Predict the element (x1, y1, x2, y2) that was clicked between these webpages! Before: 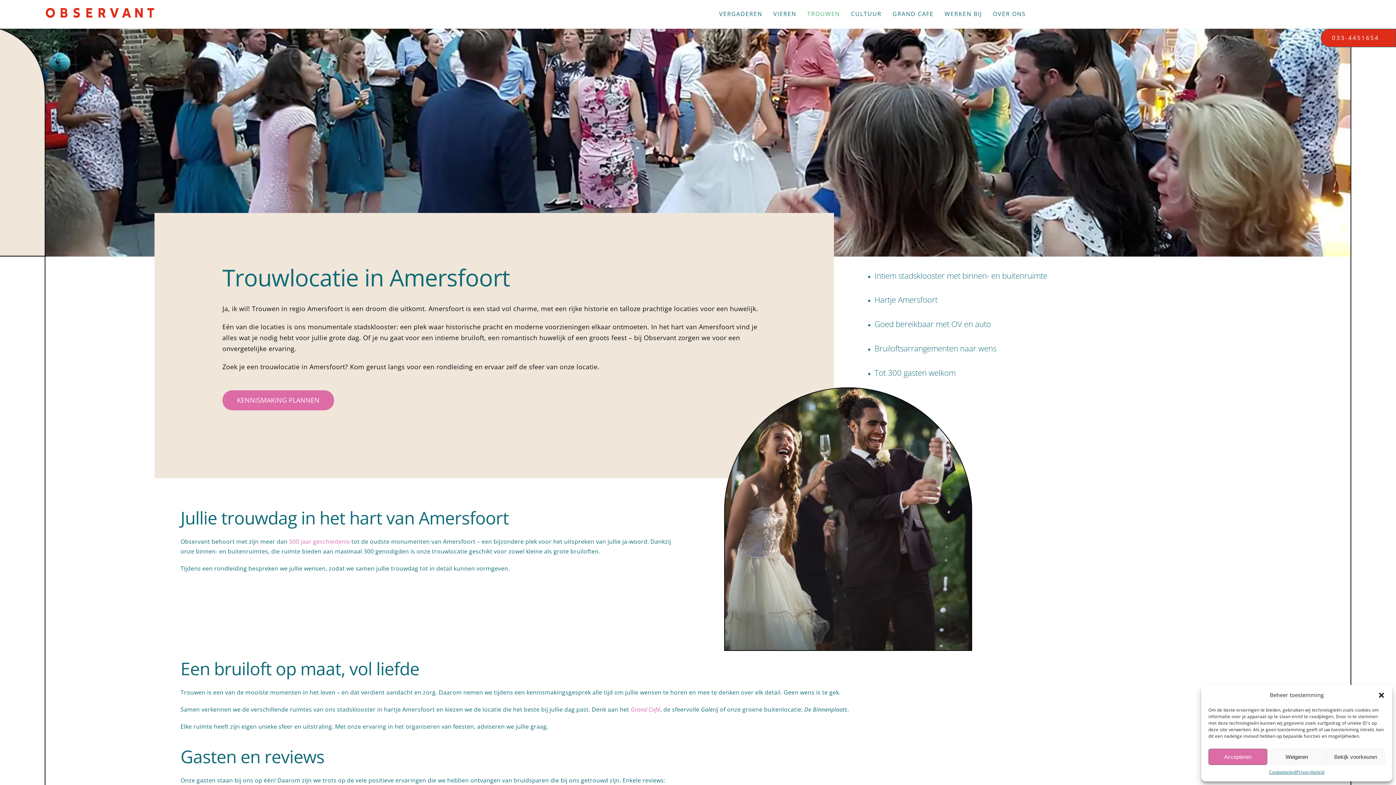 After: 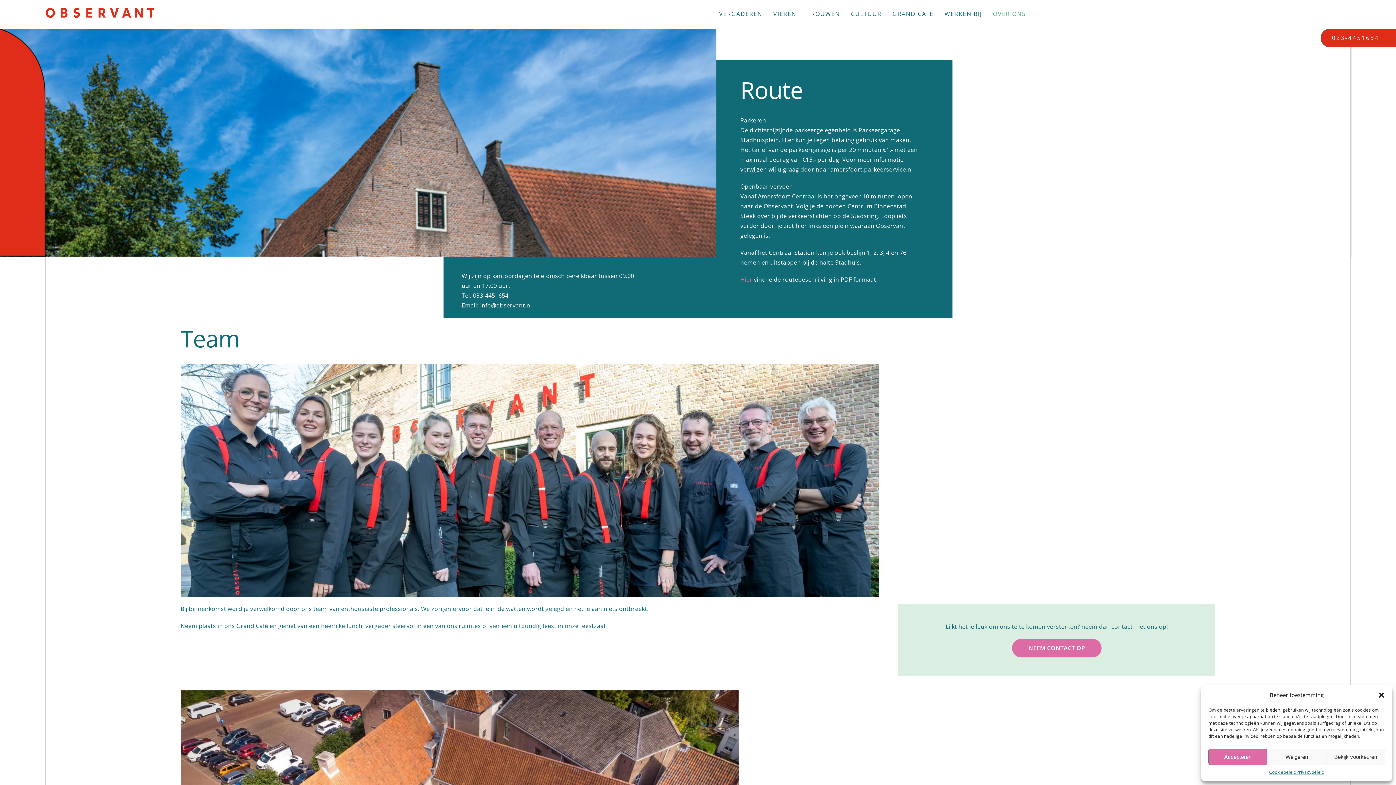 Action: bbox: (289, 537, 349, 545) label: 500 jaar geschiedenis